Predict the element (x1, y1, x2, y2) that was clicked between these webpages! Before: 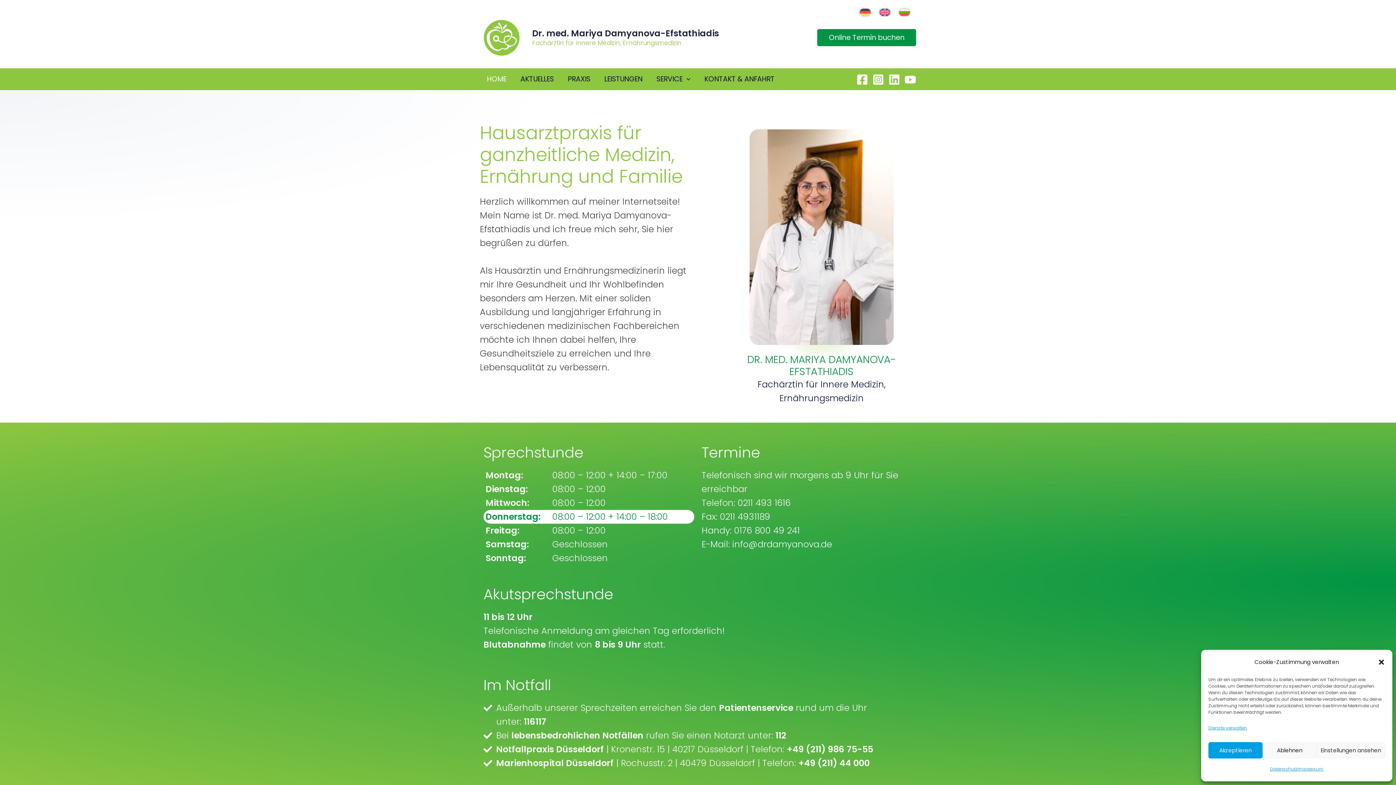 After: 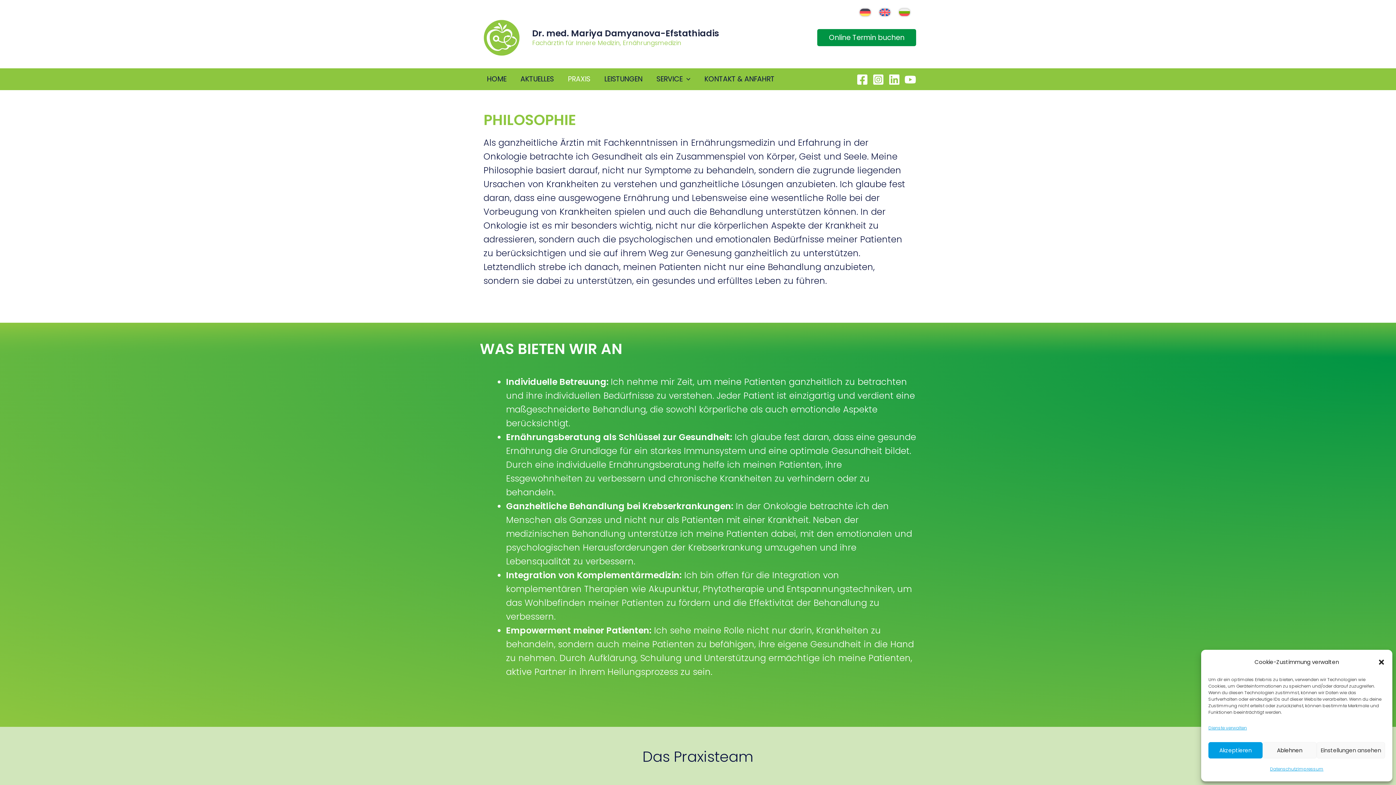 Action: bbox: (561, 68, 597, 90) label: PRAXIS